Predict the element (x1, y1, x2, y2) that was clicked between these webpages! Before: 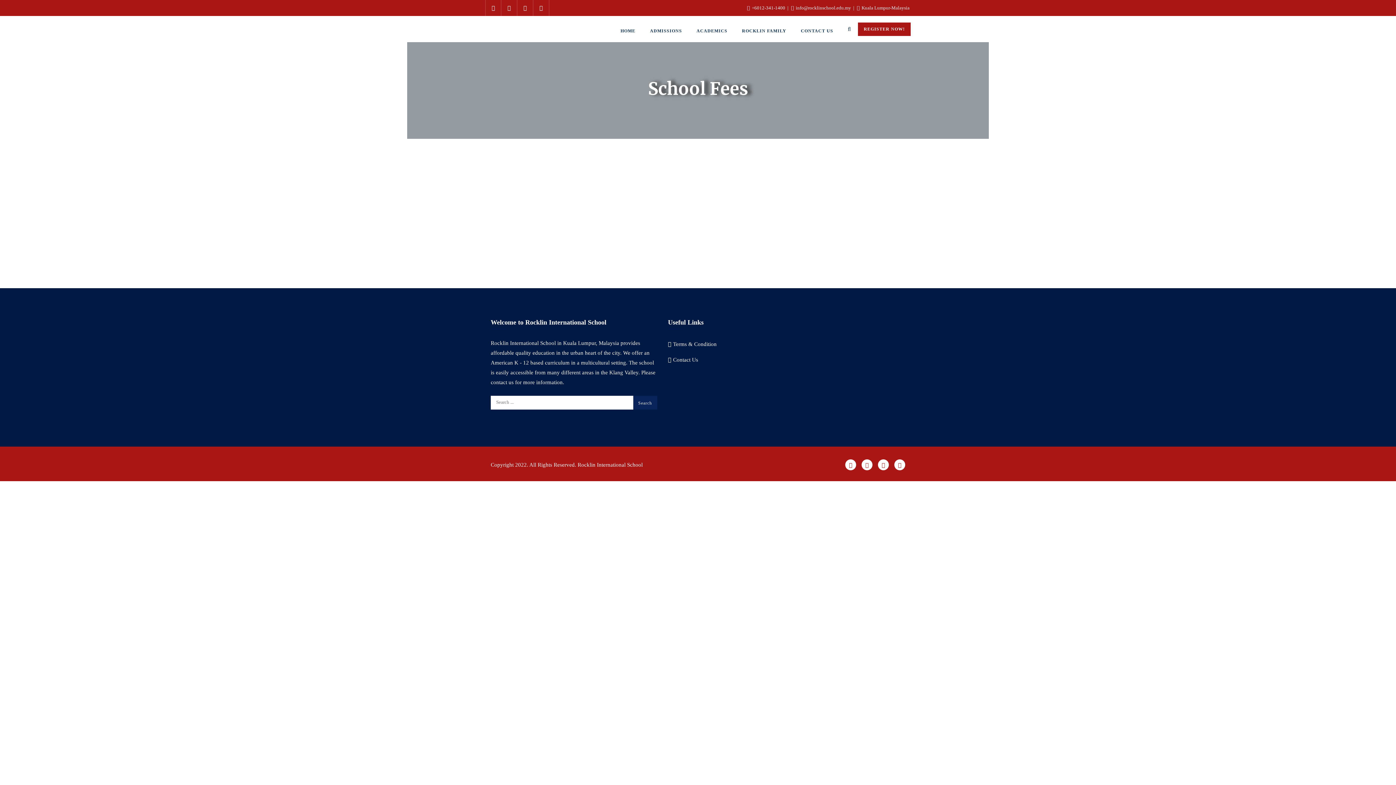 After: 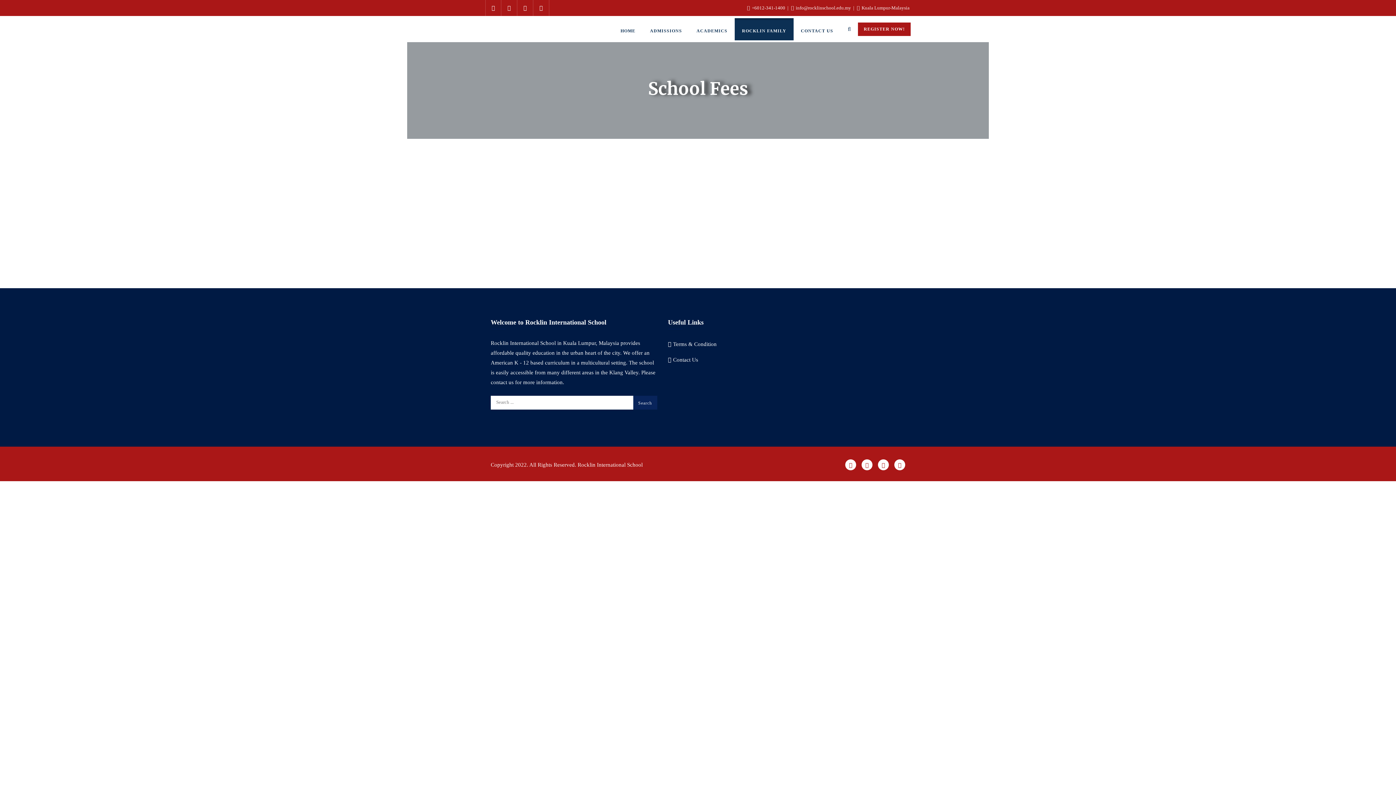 Action: bbox: (734, 18, 793, 40) label: ROCKLIN FAMILY